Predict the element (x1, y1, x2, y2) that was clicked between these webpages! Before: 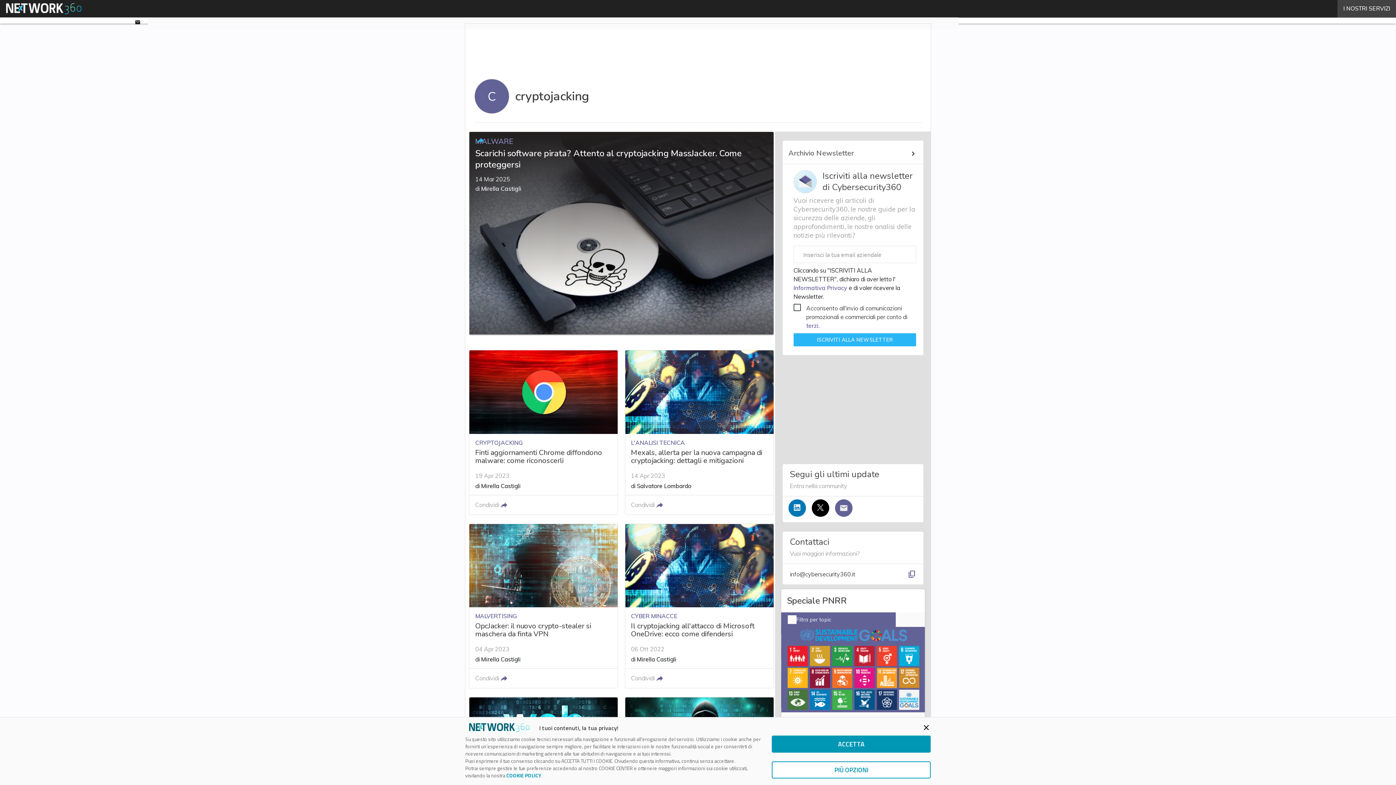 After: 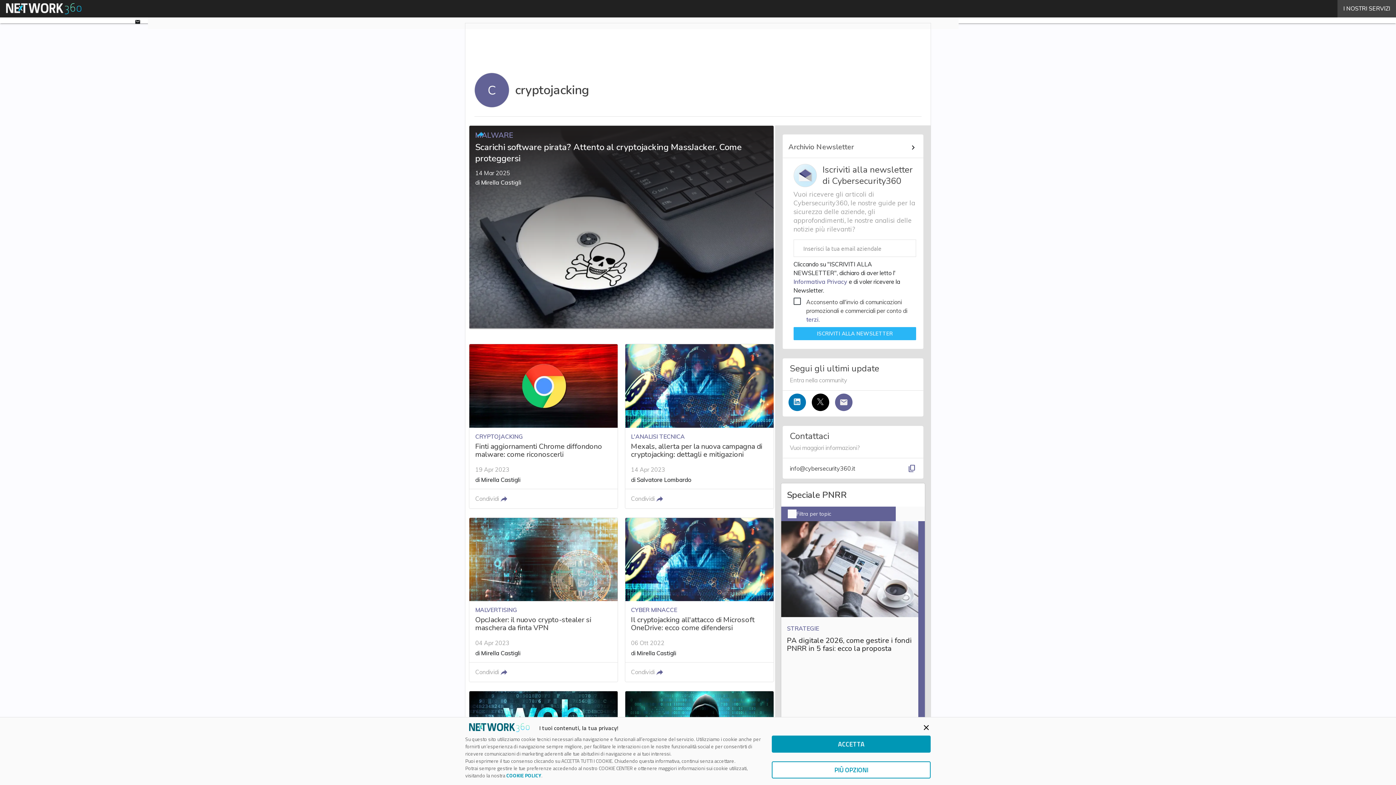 Action: bbox: (811, 499, 829, 517)